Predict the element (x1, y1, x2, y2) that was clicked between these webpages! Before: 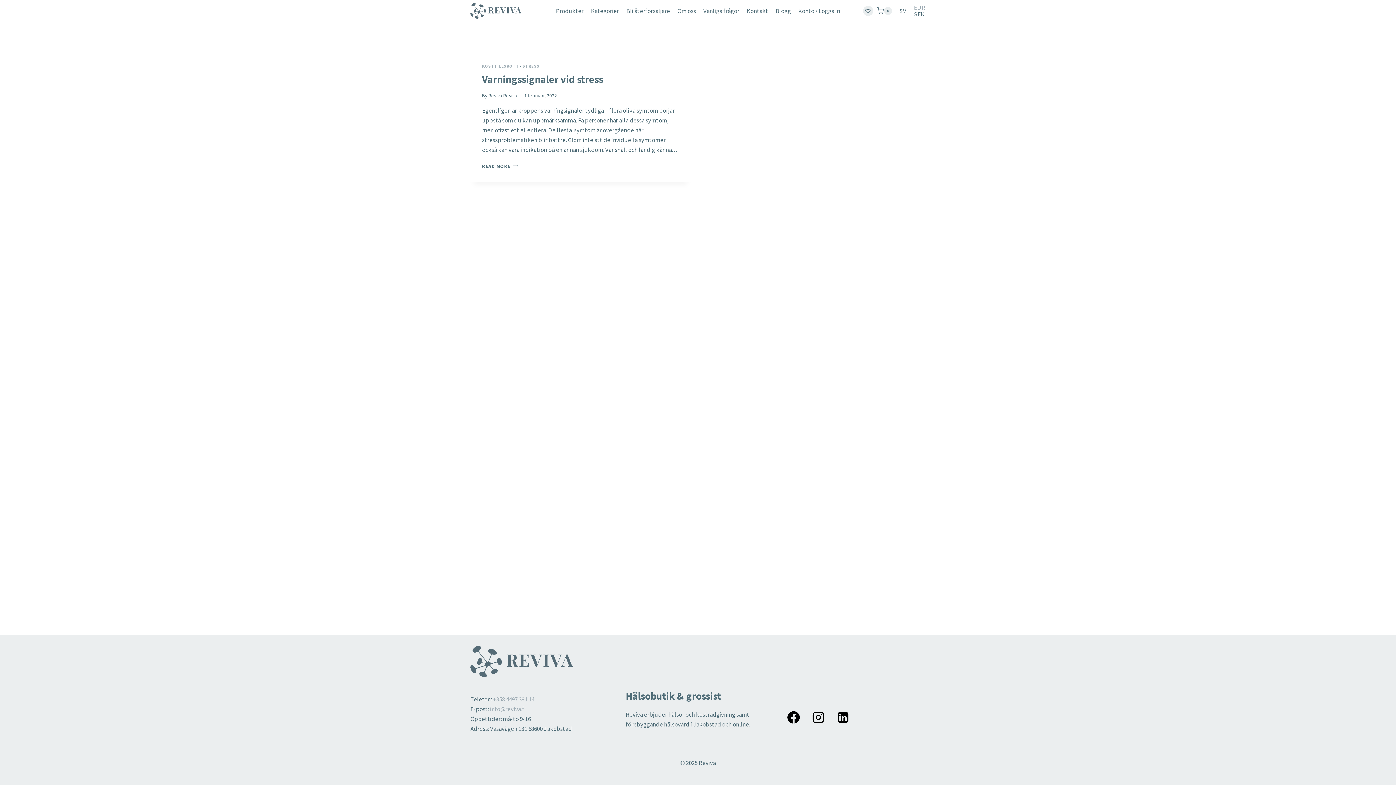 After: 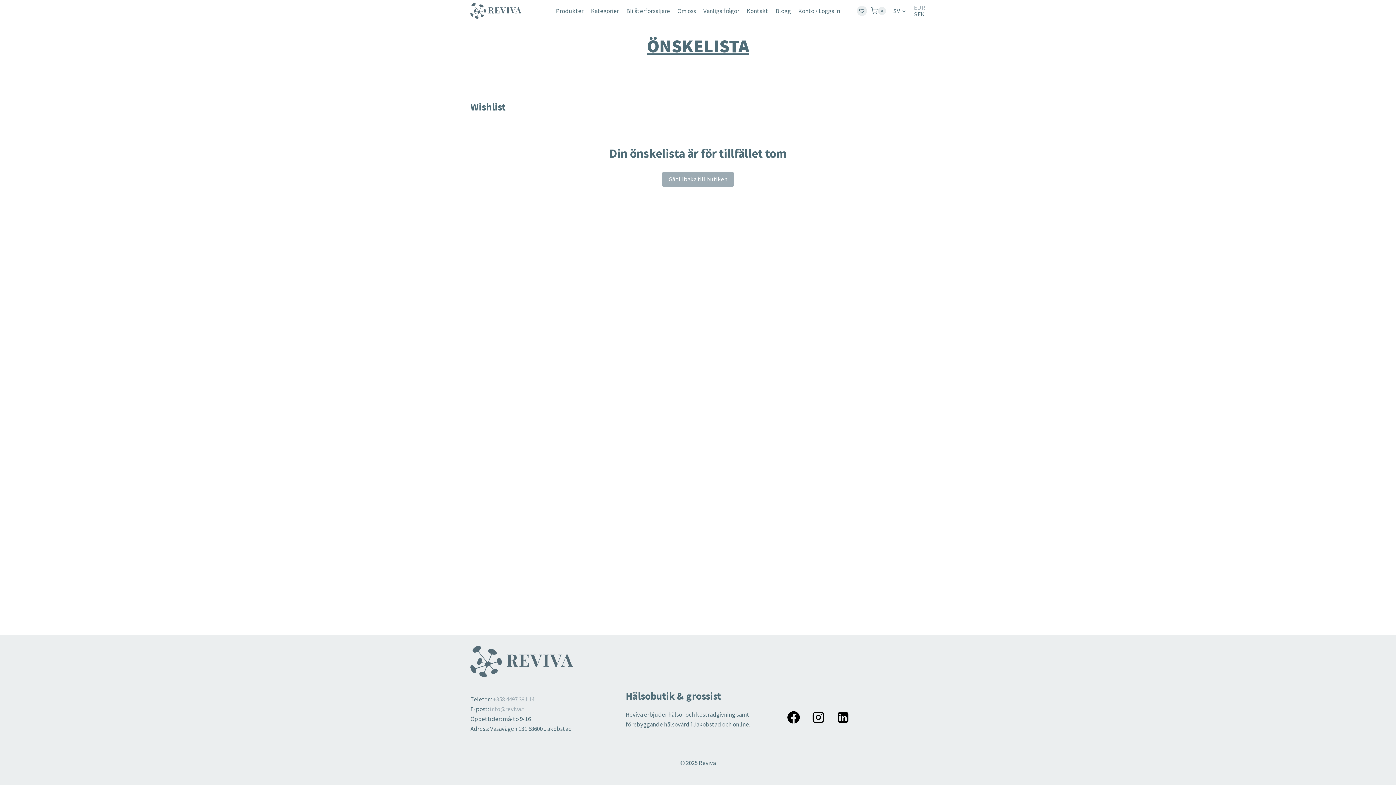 Action: bbox: (863, 6, 873, 14)